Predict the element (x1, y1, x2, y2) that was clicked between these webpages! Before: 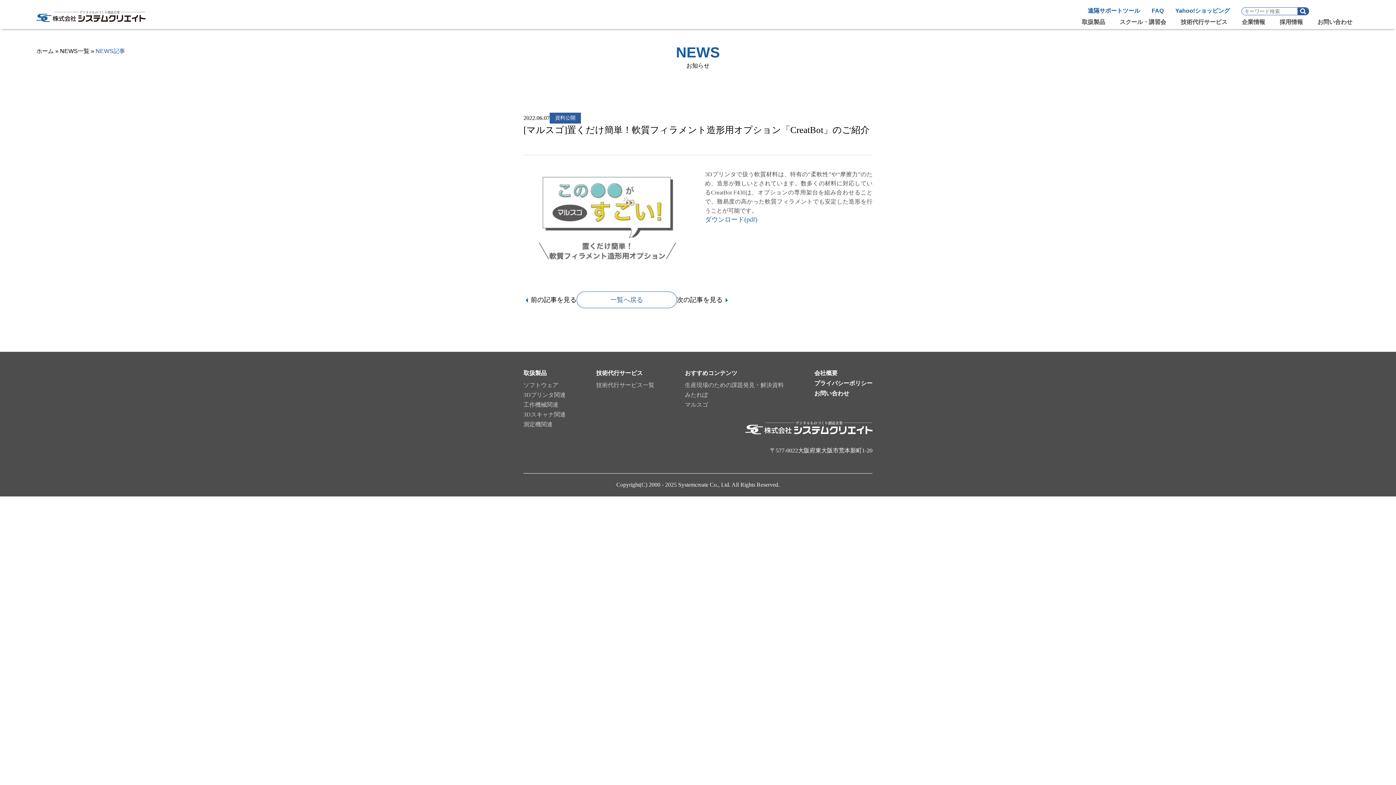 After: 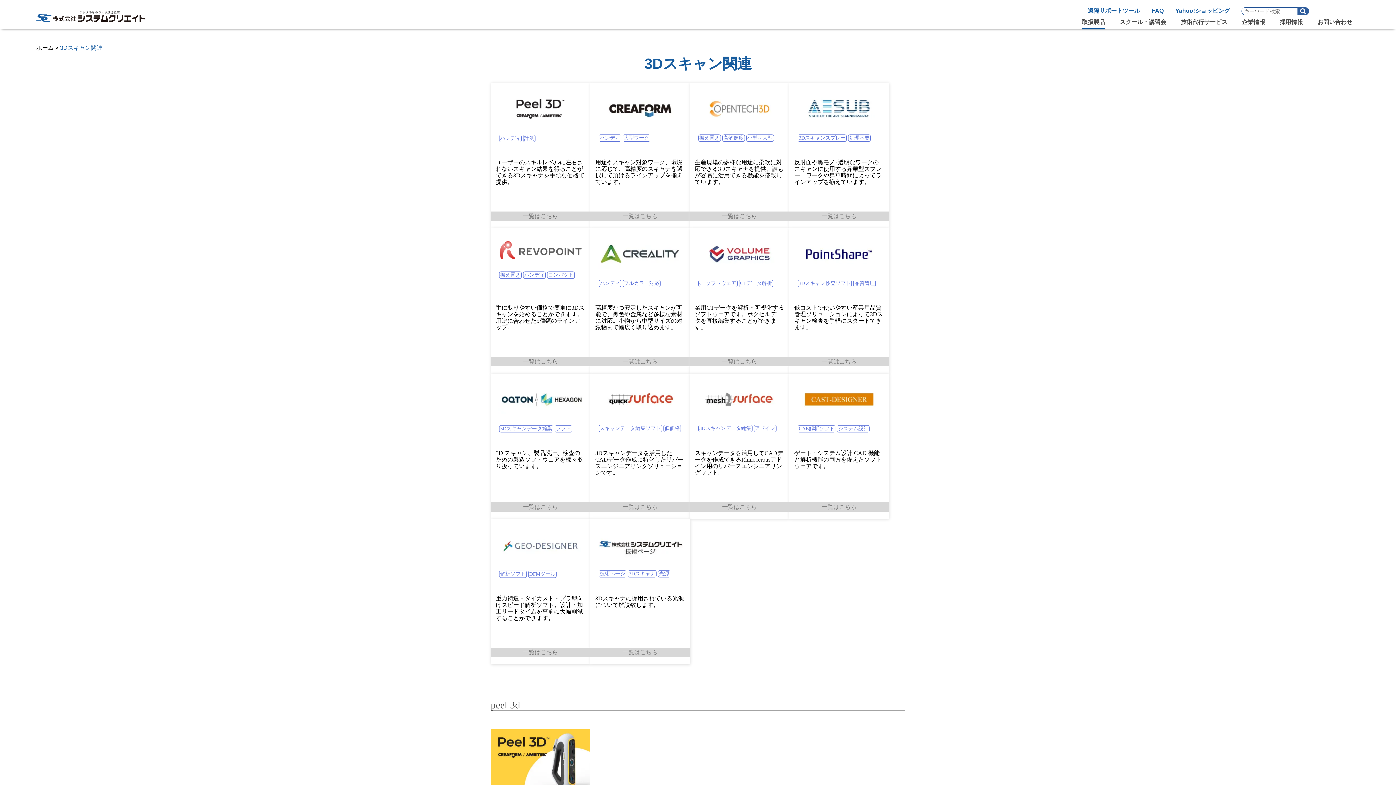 Action: bbox: (523, 409, 565, 419) label: 3Dスキャナ関連